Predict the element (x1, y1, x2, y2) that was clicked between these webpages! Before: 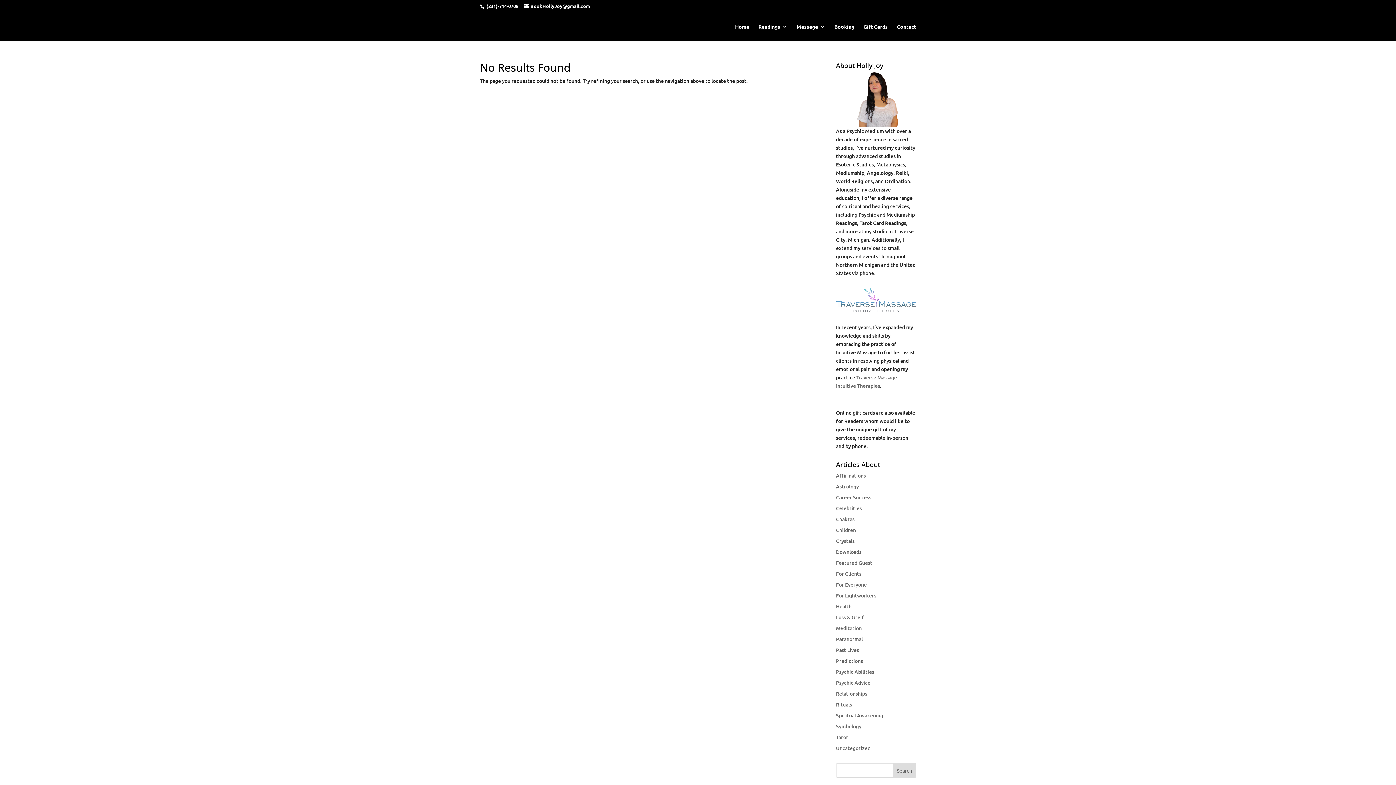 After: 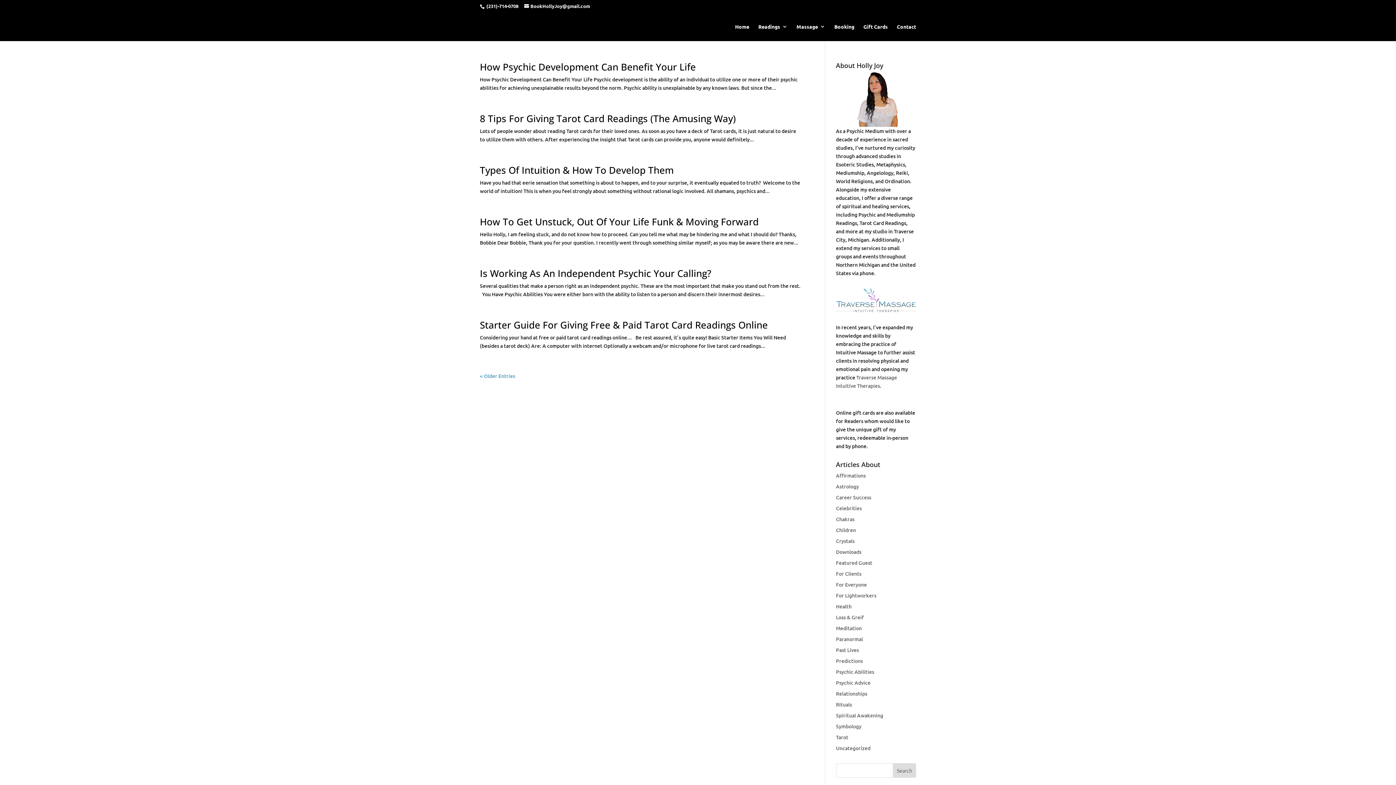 Action: label: Spiritual Awakening bbox: (836, 712, 883, 719)